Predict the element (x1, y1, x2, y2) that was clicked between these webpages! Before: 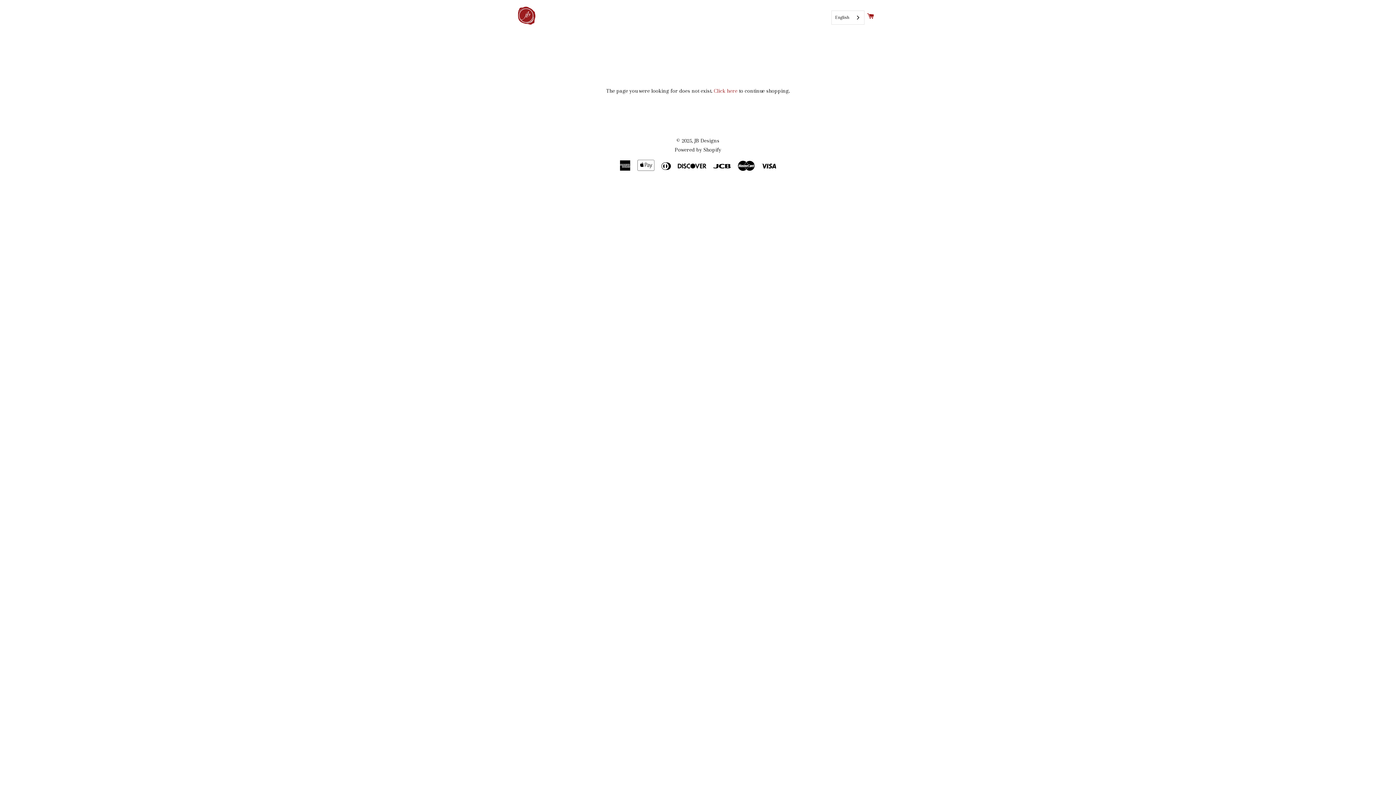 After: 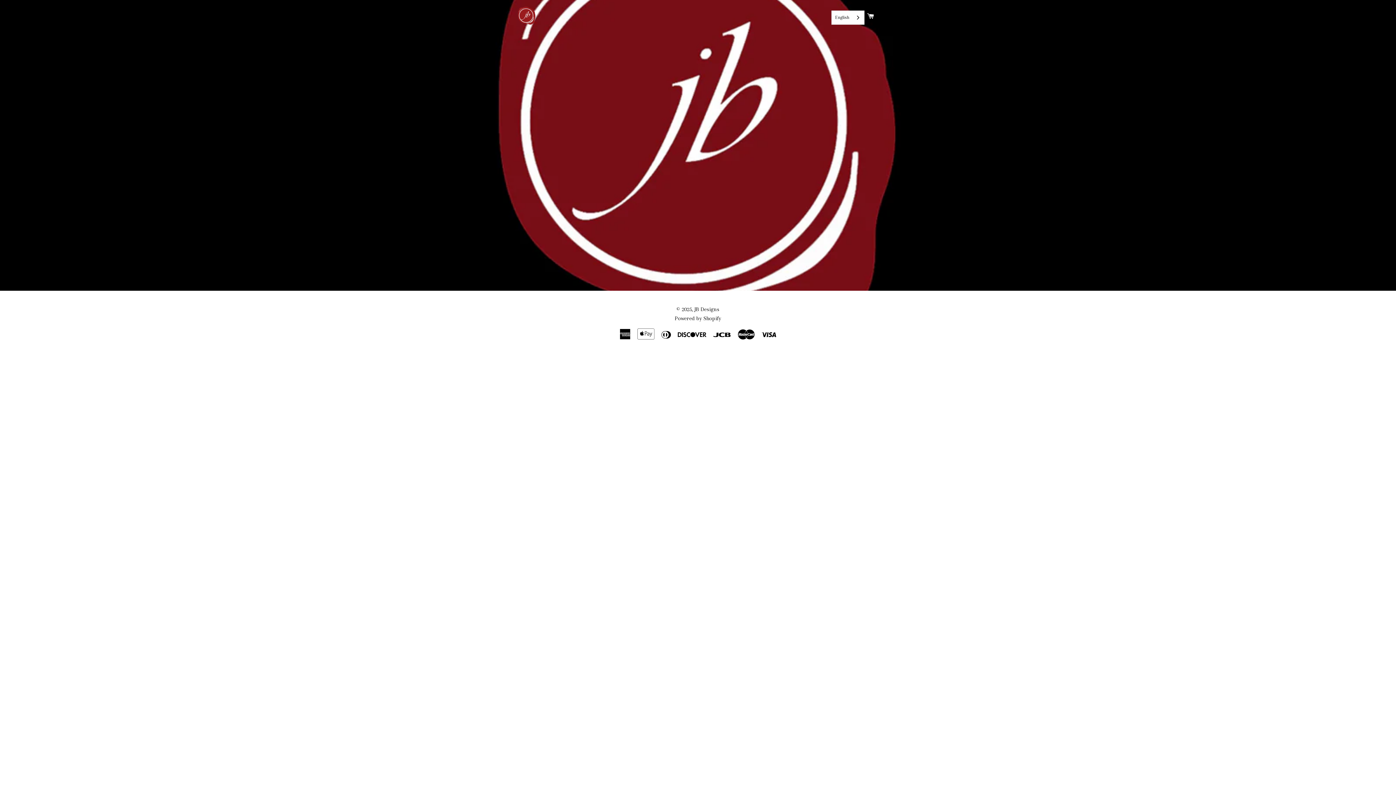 Action: bbox: (694, 137, 719, 144) label: JB Designs